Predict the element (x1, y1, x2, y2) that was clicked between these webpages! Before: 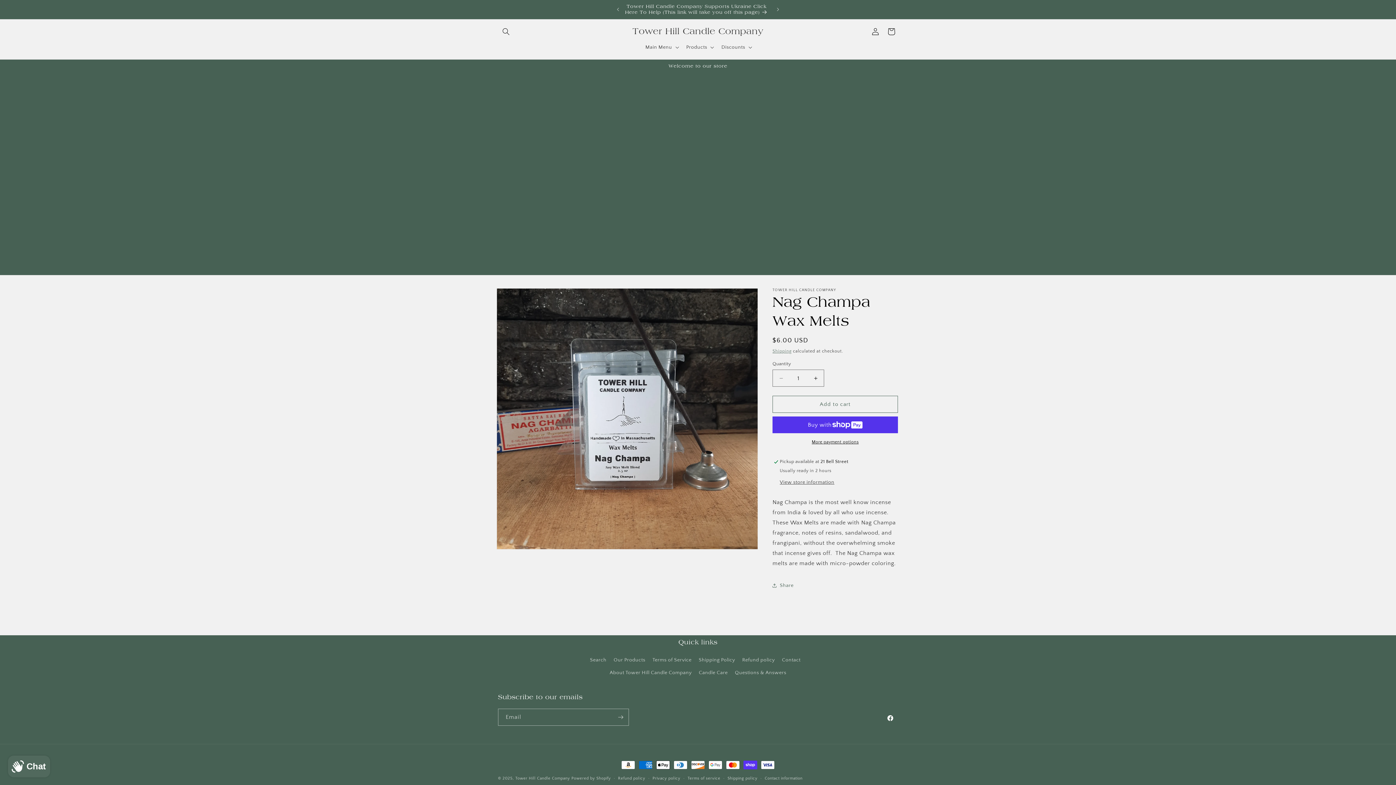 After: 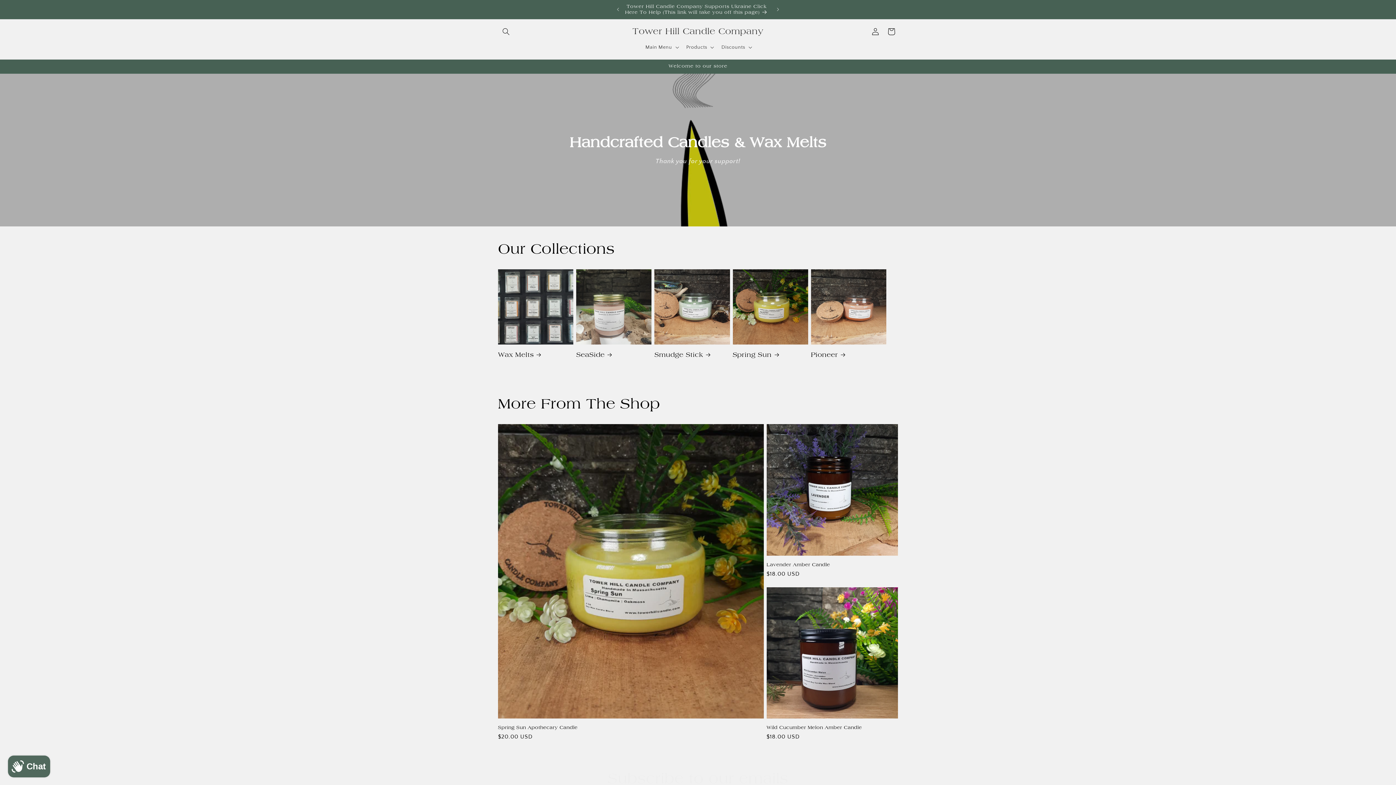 Action: bbox: (515, 776, 570, 781) label: Tower Hill Candle Company